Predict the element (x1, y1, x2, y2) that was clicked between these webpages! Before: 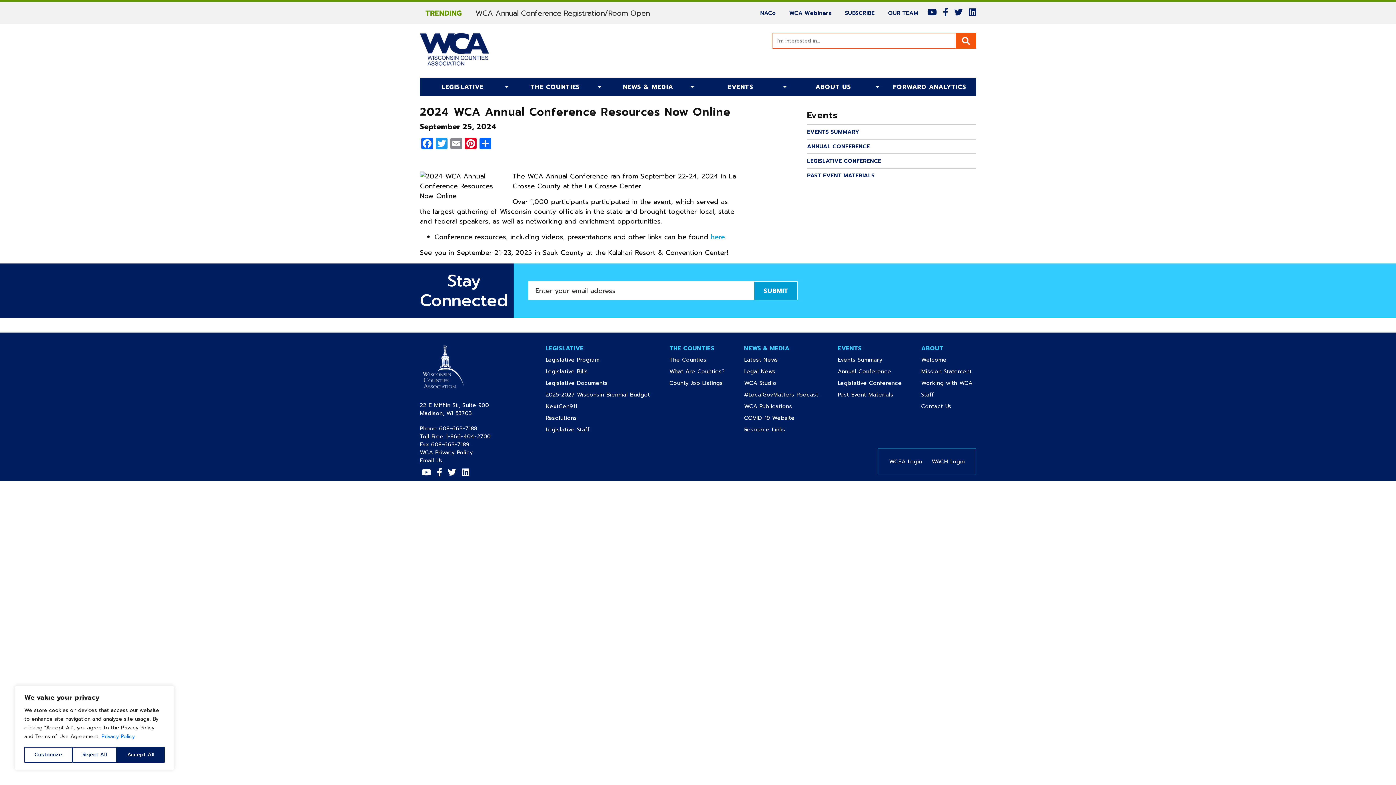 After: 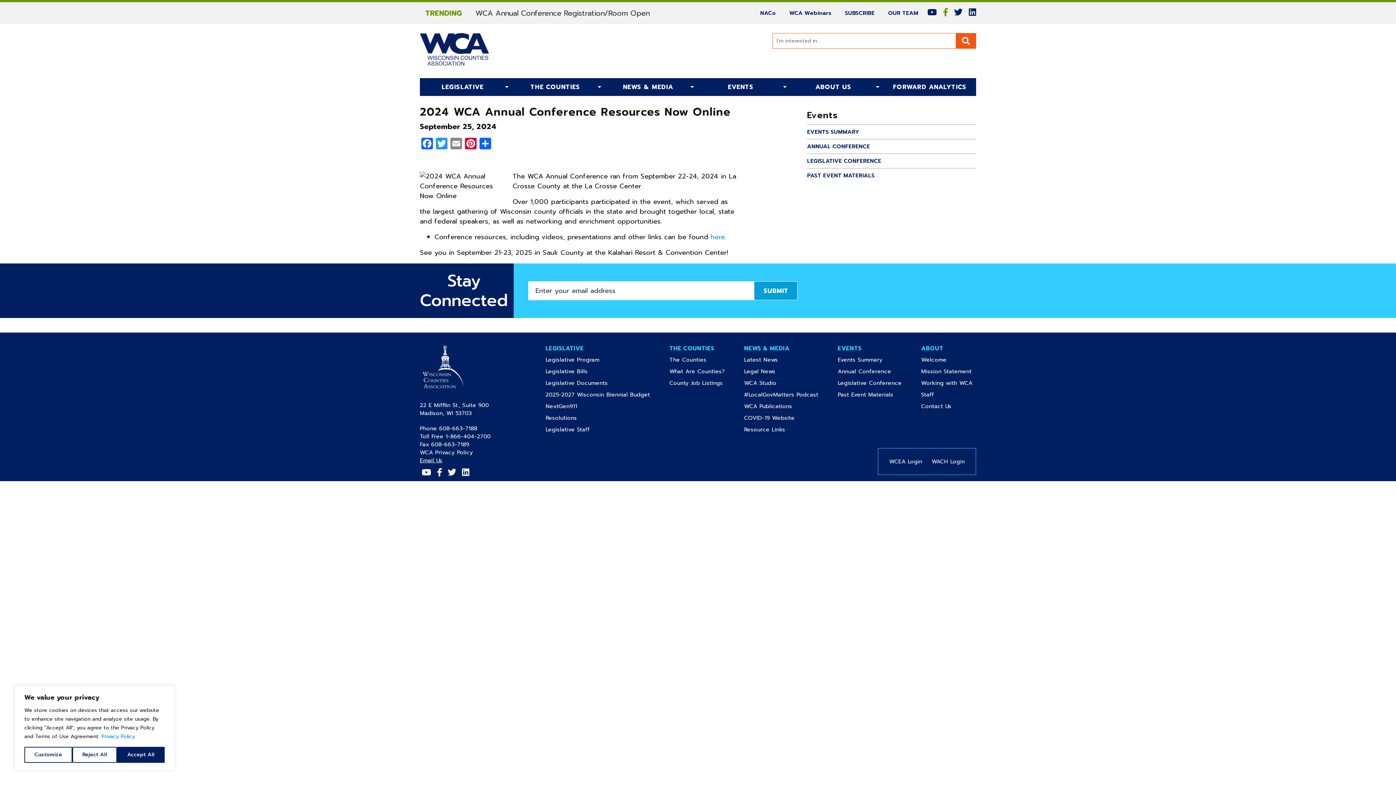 Action: bbox: (941, 8, 950, 18)